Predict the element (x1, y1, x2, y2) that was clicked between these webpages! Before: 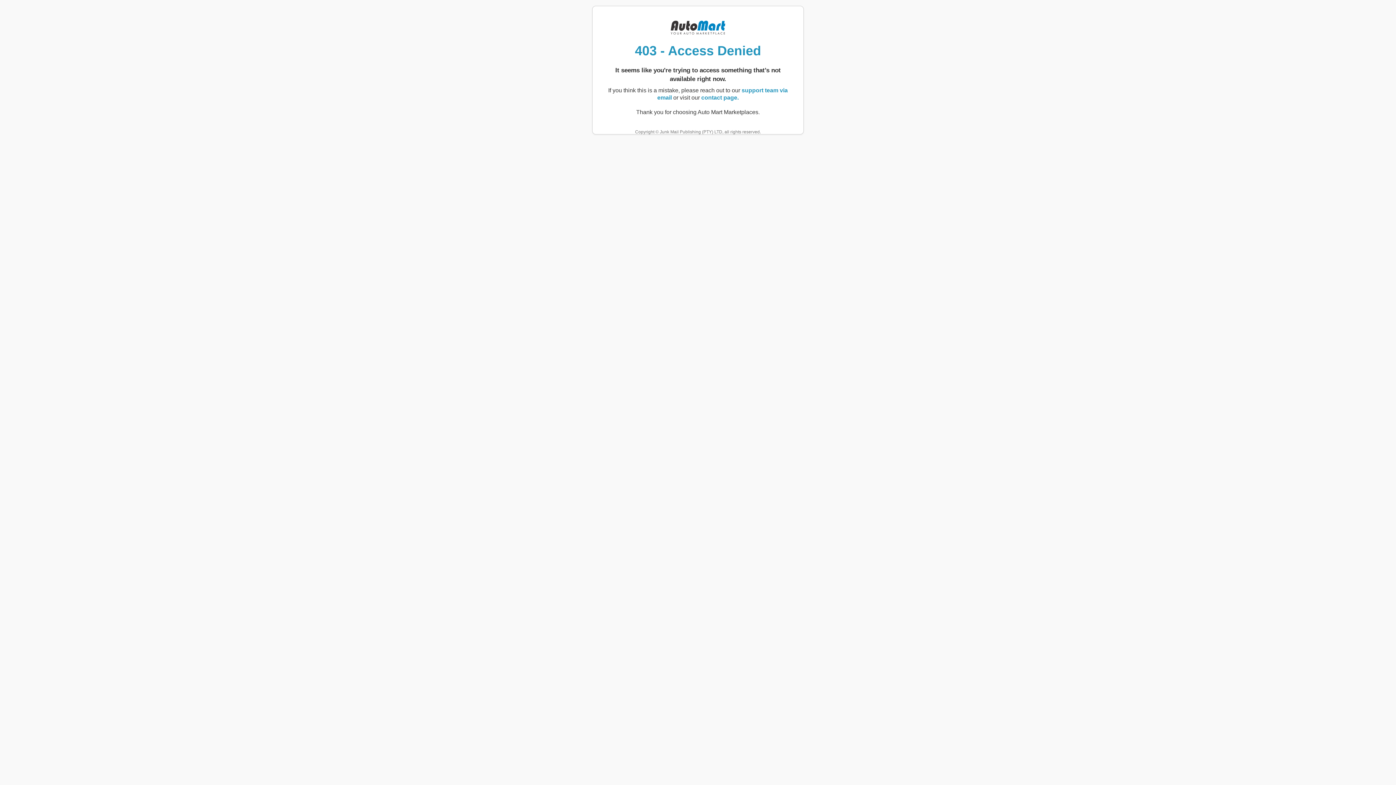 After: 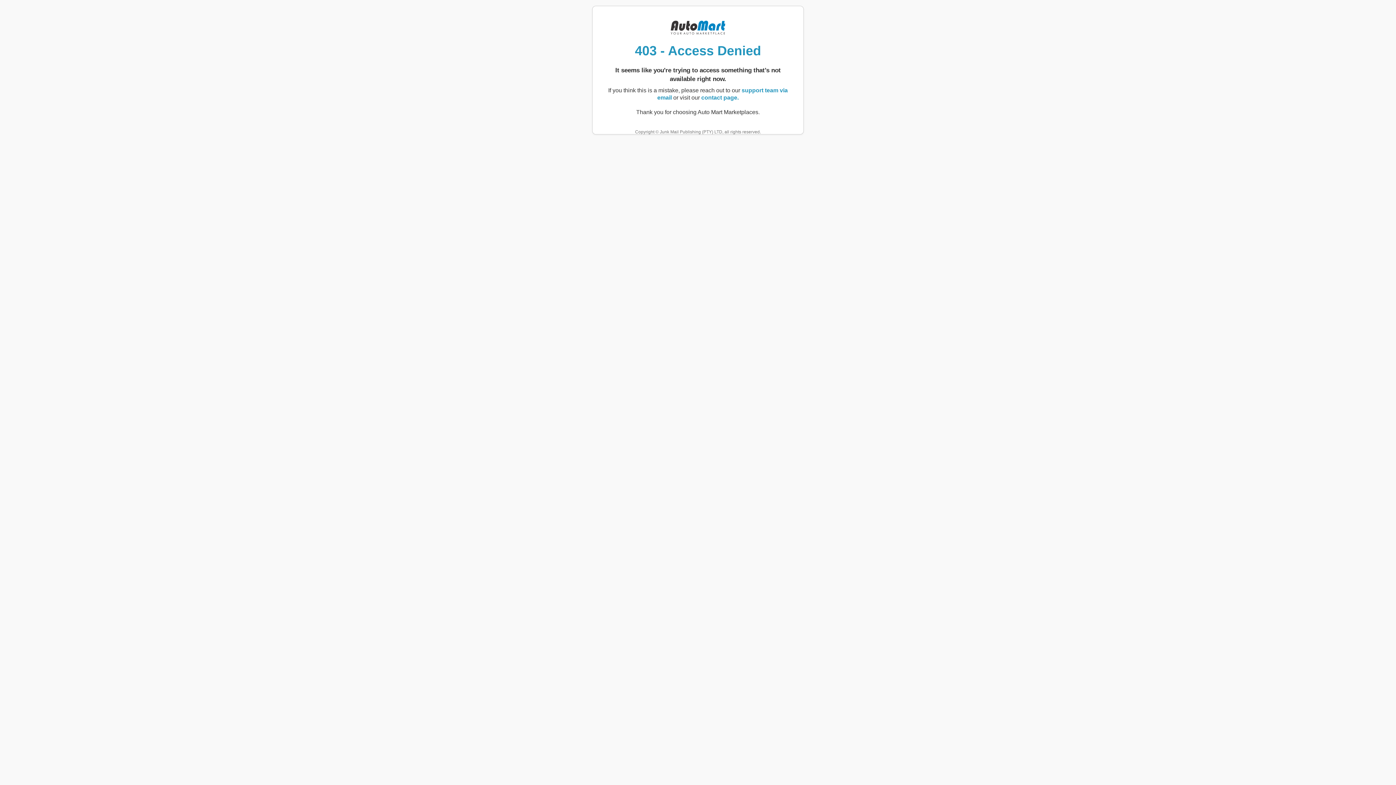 Action: bbox: (701, 94, 738, 100) label: contact page.